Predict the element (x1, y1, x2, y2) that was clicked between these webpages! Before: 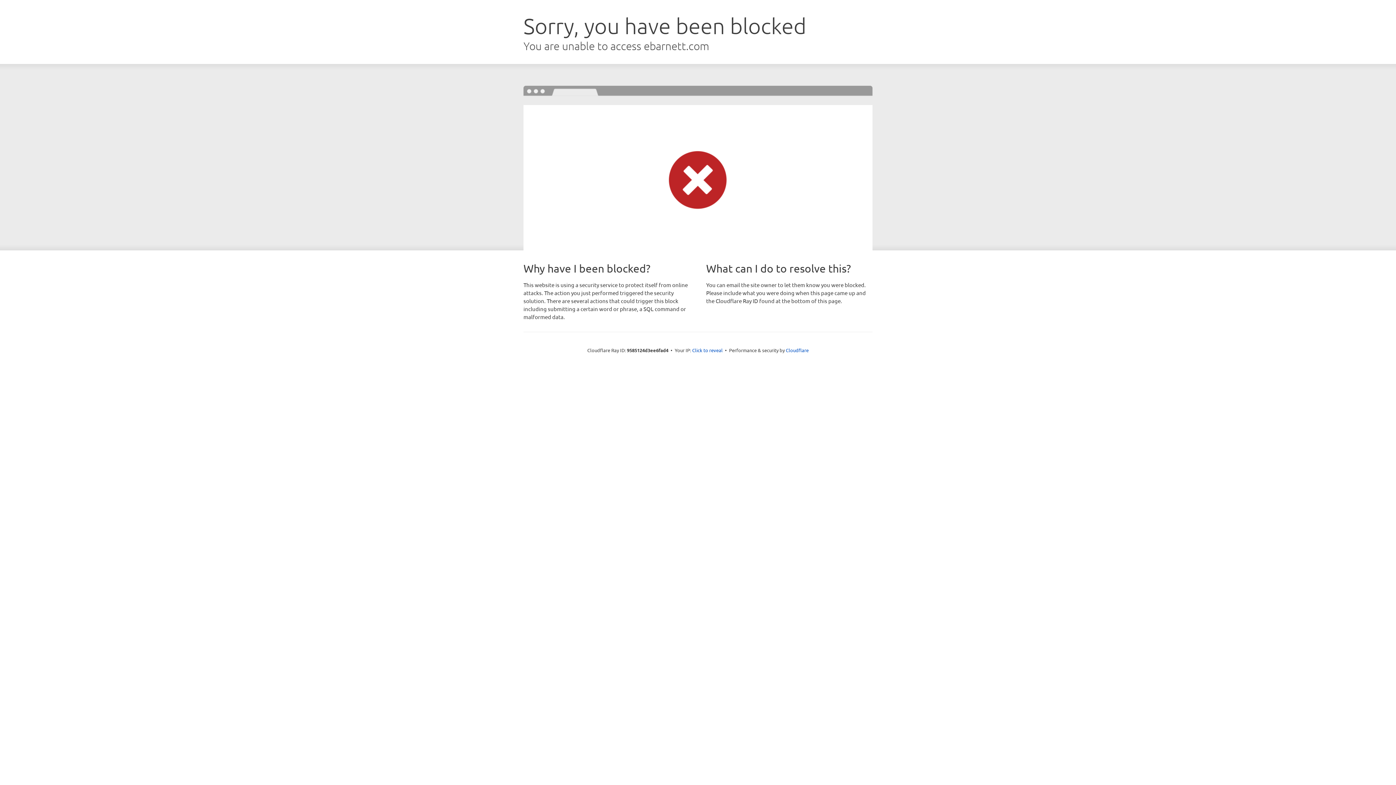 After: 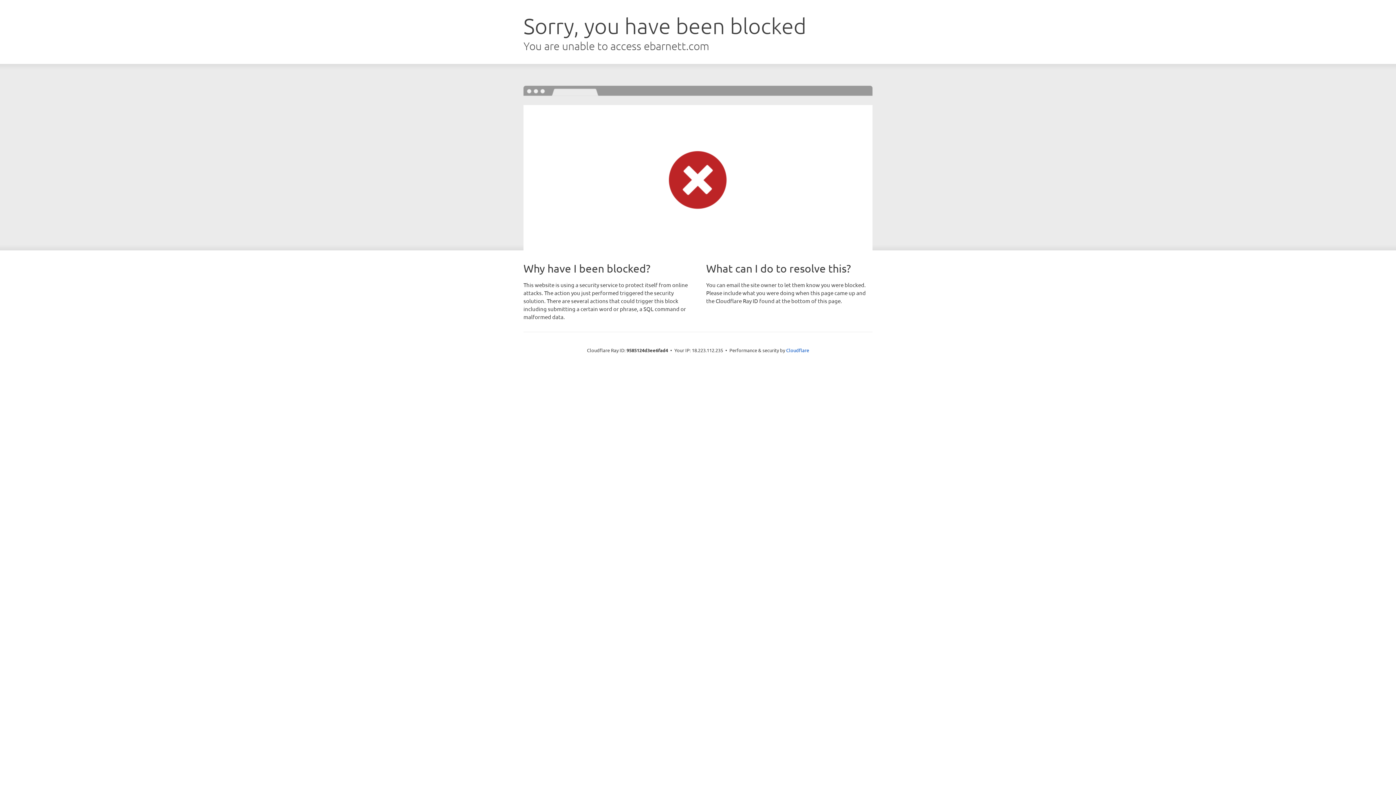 Action: label: Click to reveal bbox: (692, 346, 722, 353)